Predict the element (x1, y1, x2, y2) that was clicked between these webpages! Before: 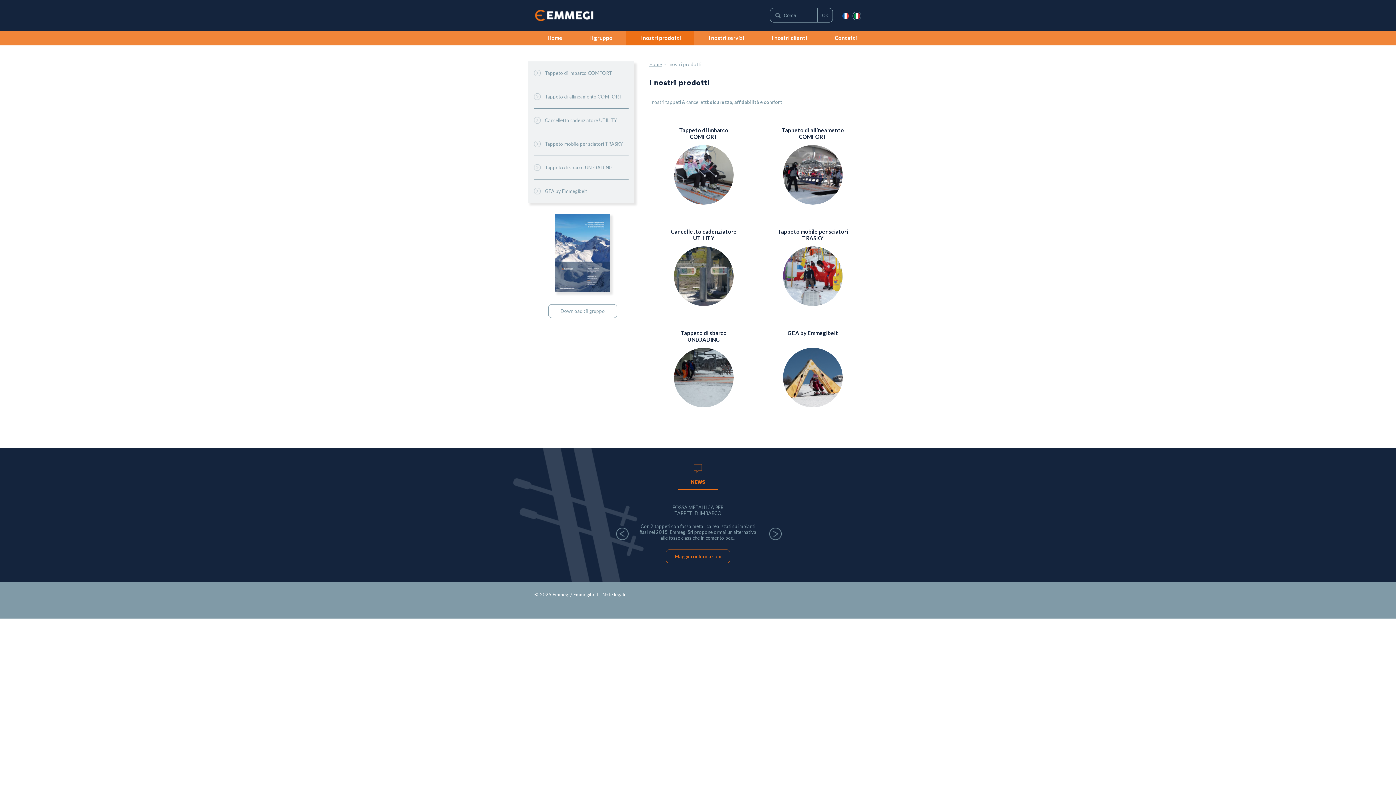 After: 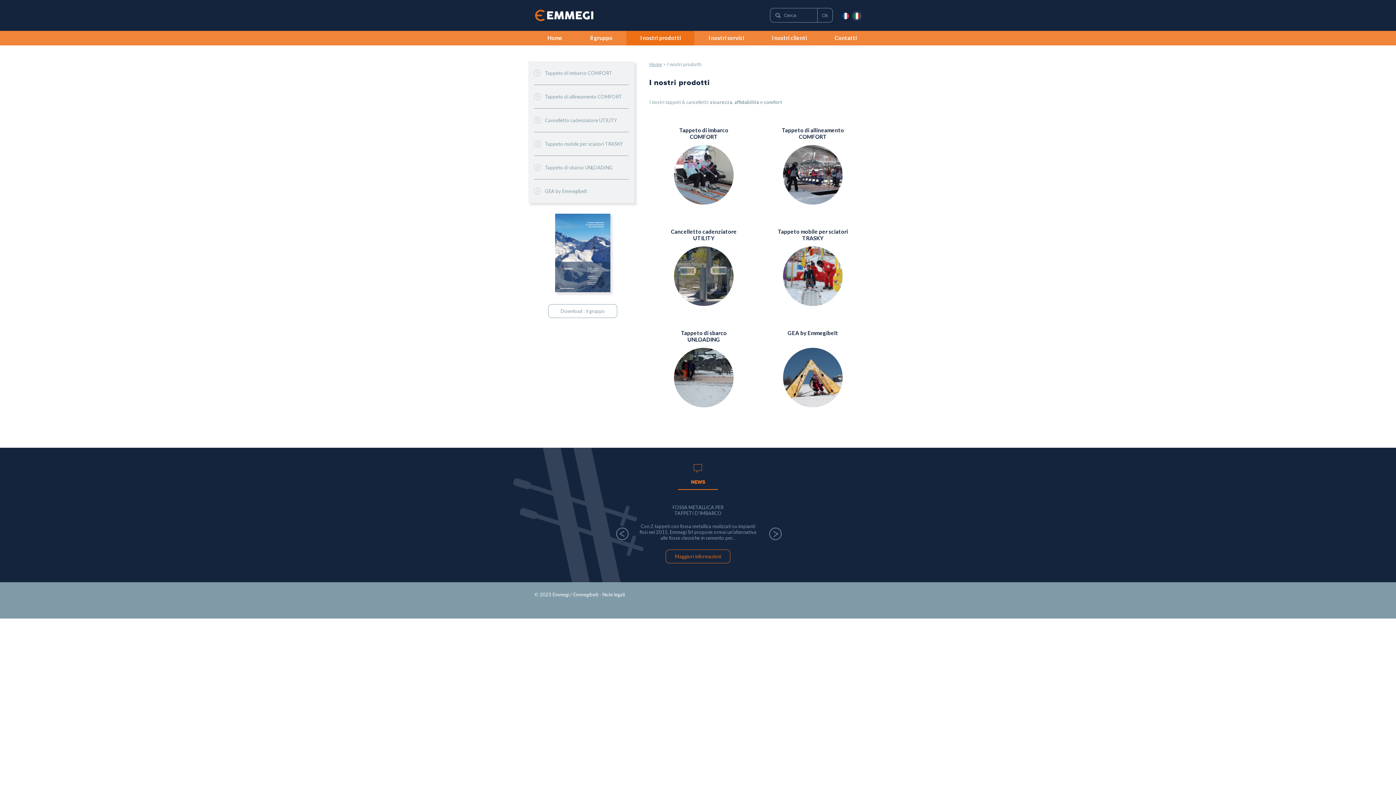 Action: bbox: (853, 12, 860, 19) label: Italiano